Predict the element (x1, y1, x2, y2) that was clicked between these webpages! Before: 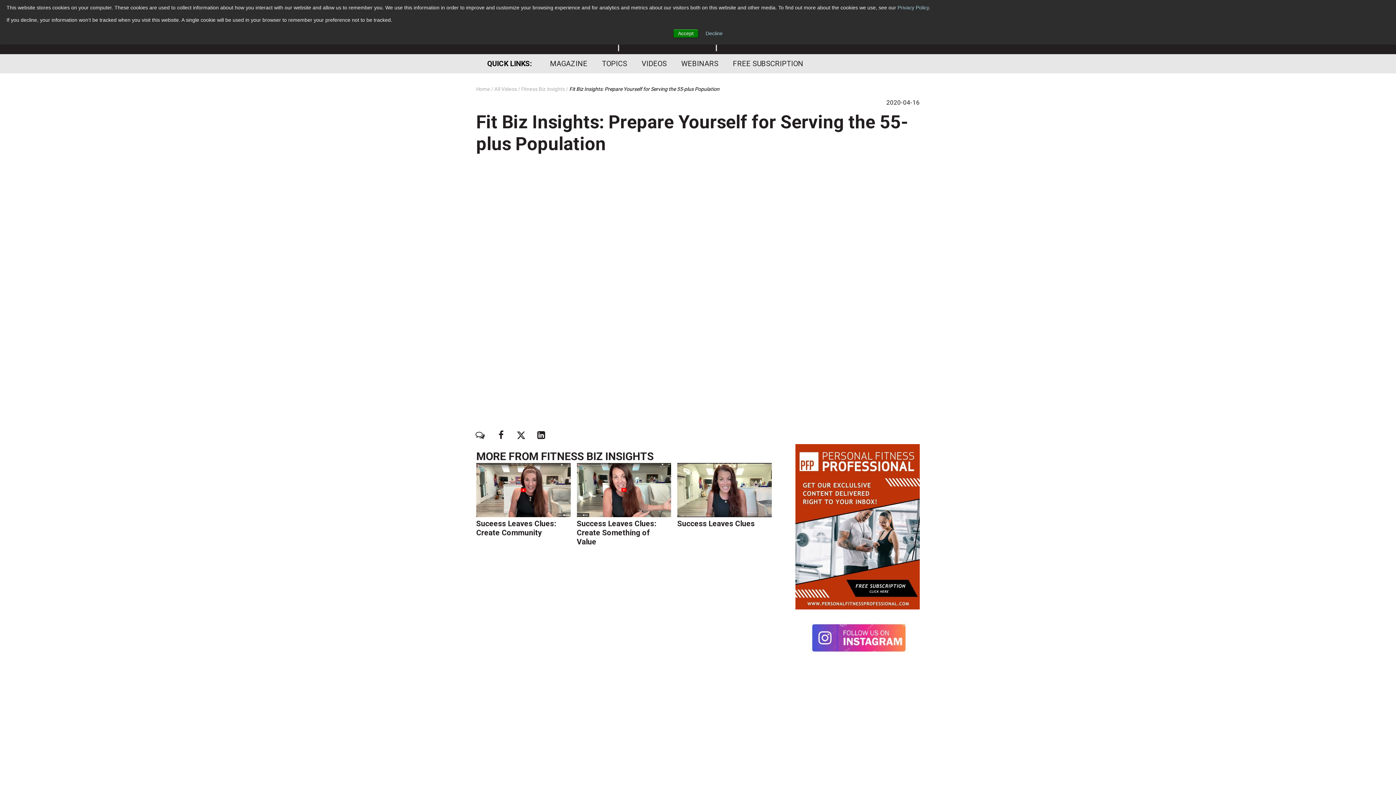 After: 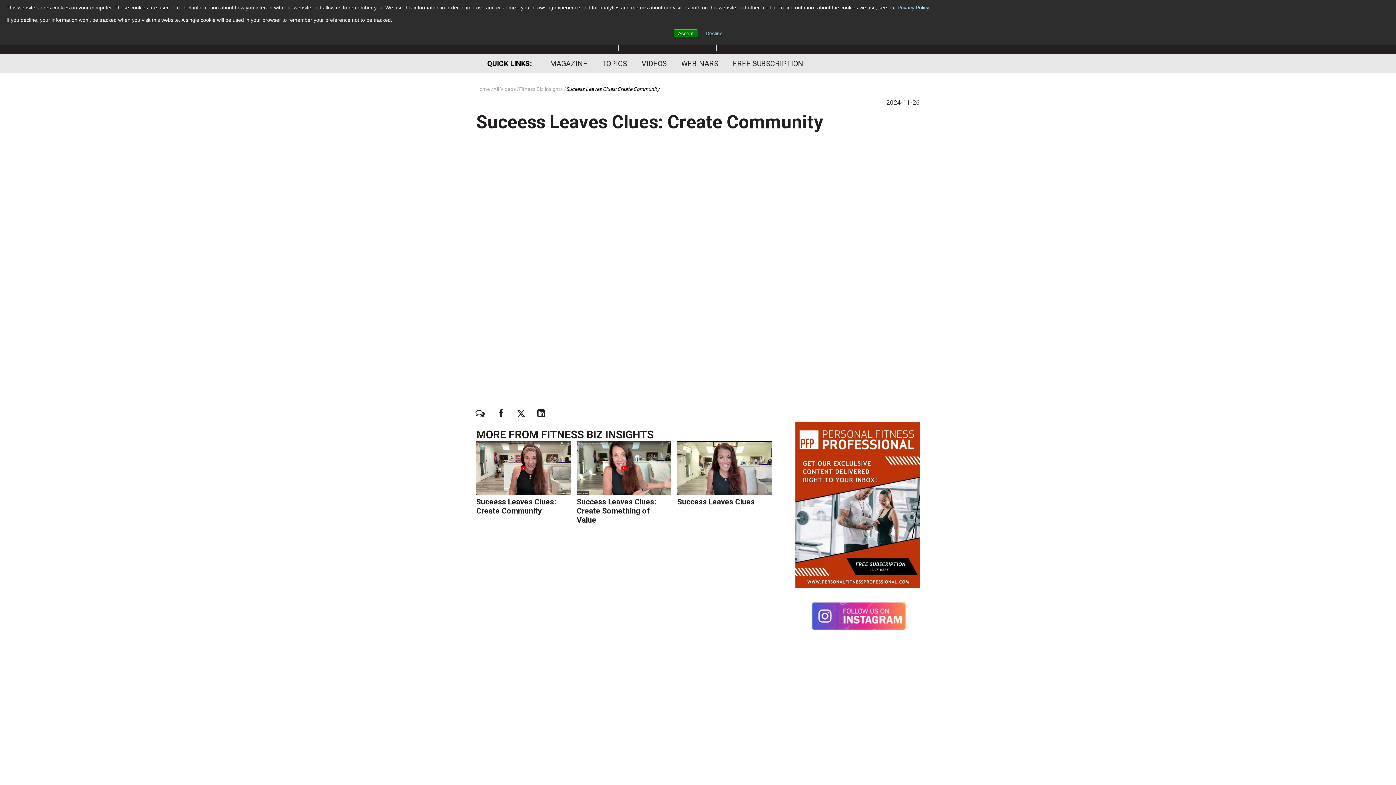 Action: bbox: (476, 519, 556, 537) label: Suceess Leaves Clues: Create Community